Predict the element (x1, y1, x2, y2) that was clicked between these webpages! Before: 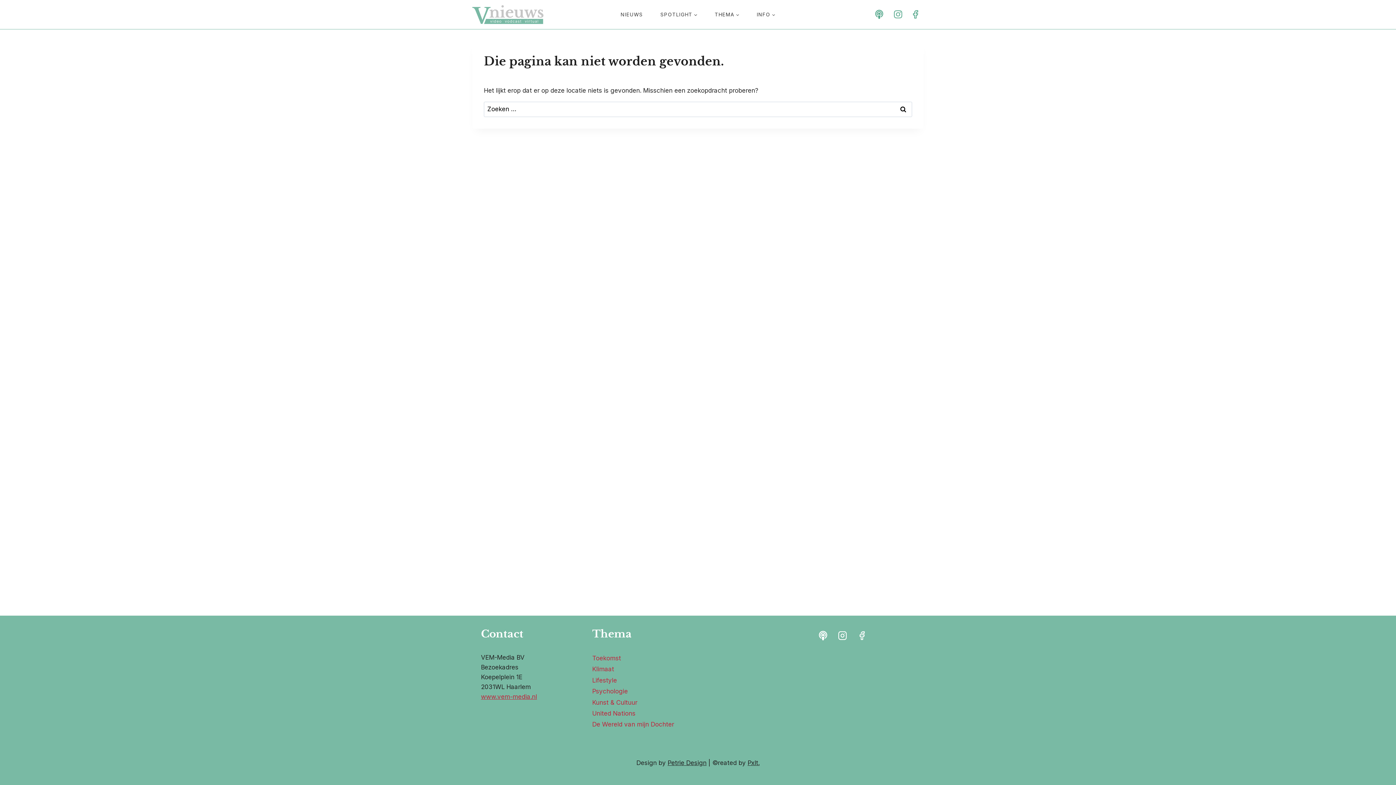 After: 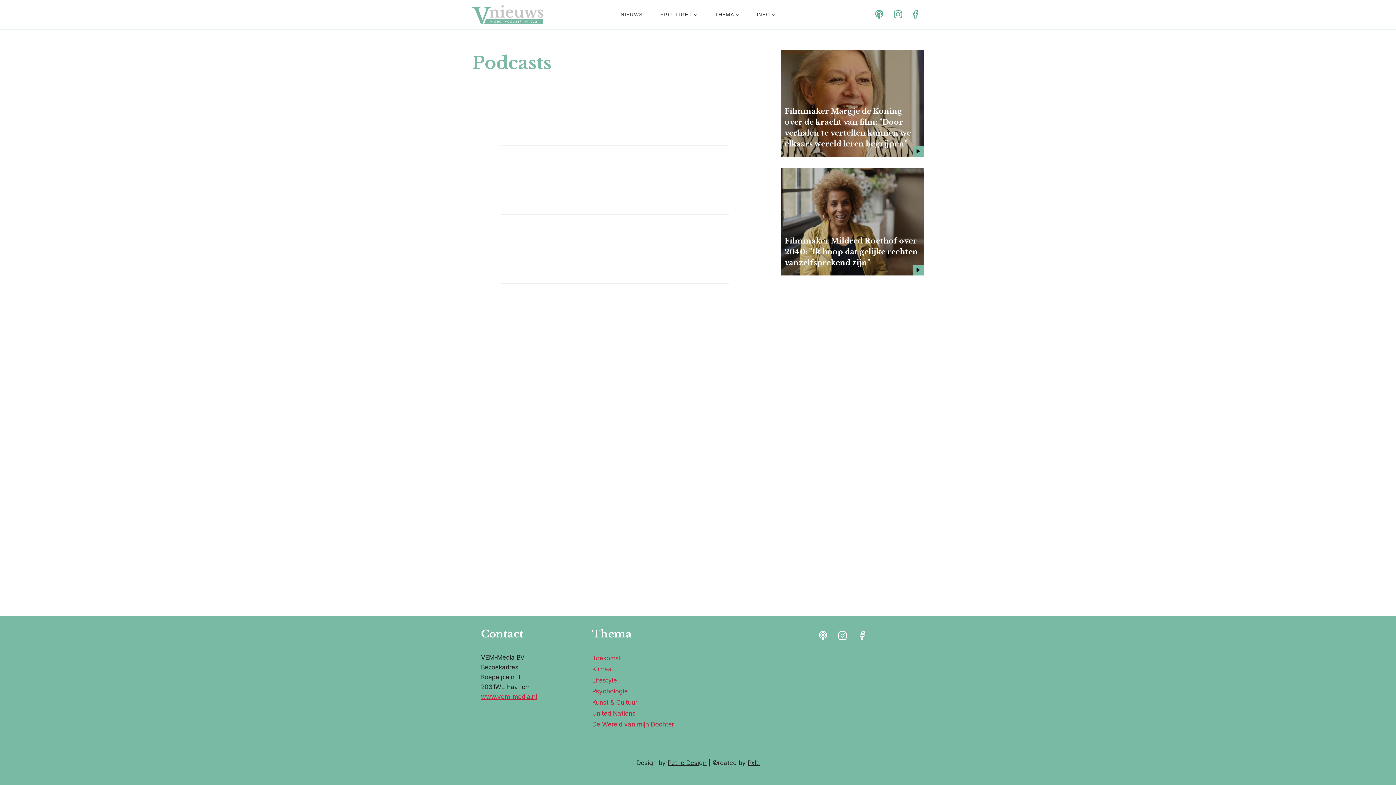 Action: bbox: (814, 627, 834, 645)